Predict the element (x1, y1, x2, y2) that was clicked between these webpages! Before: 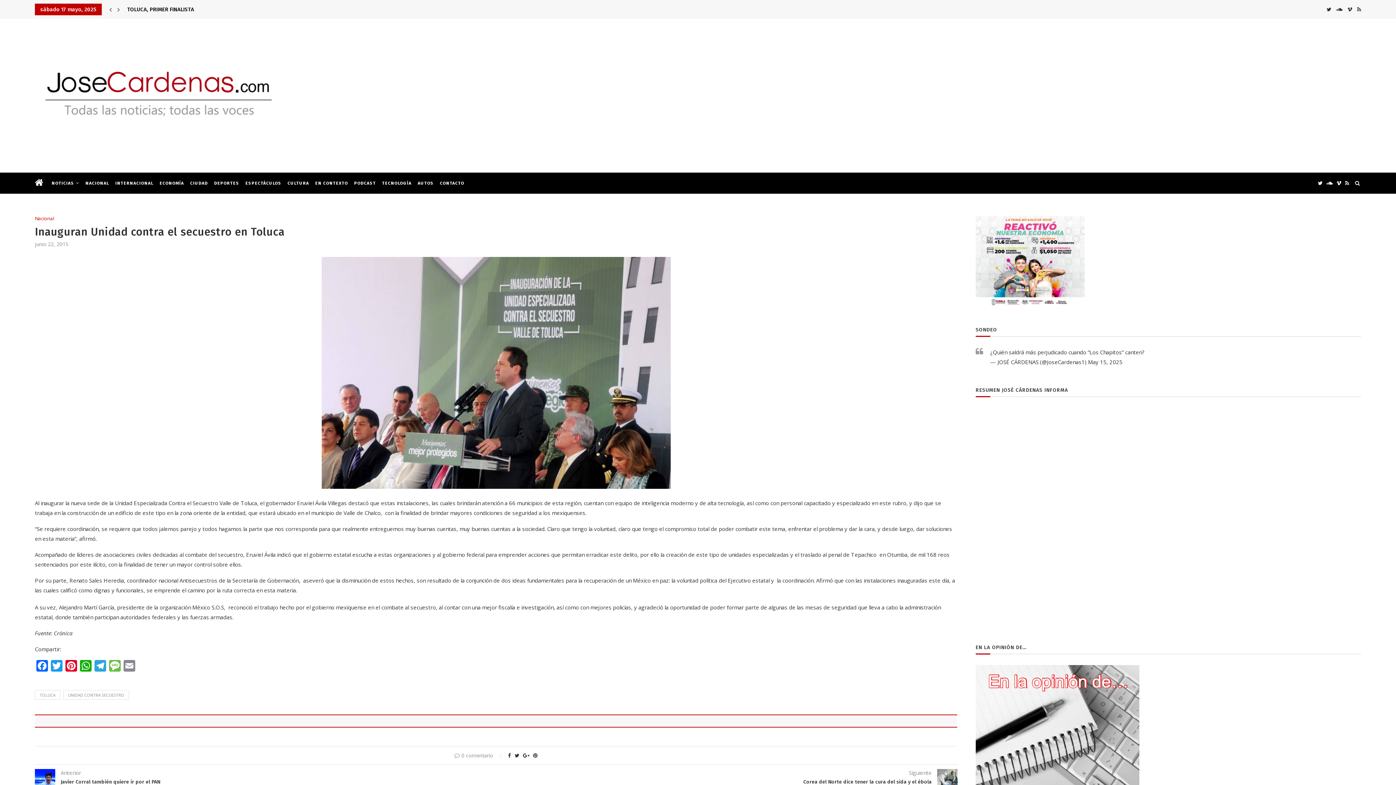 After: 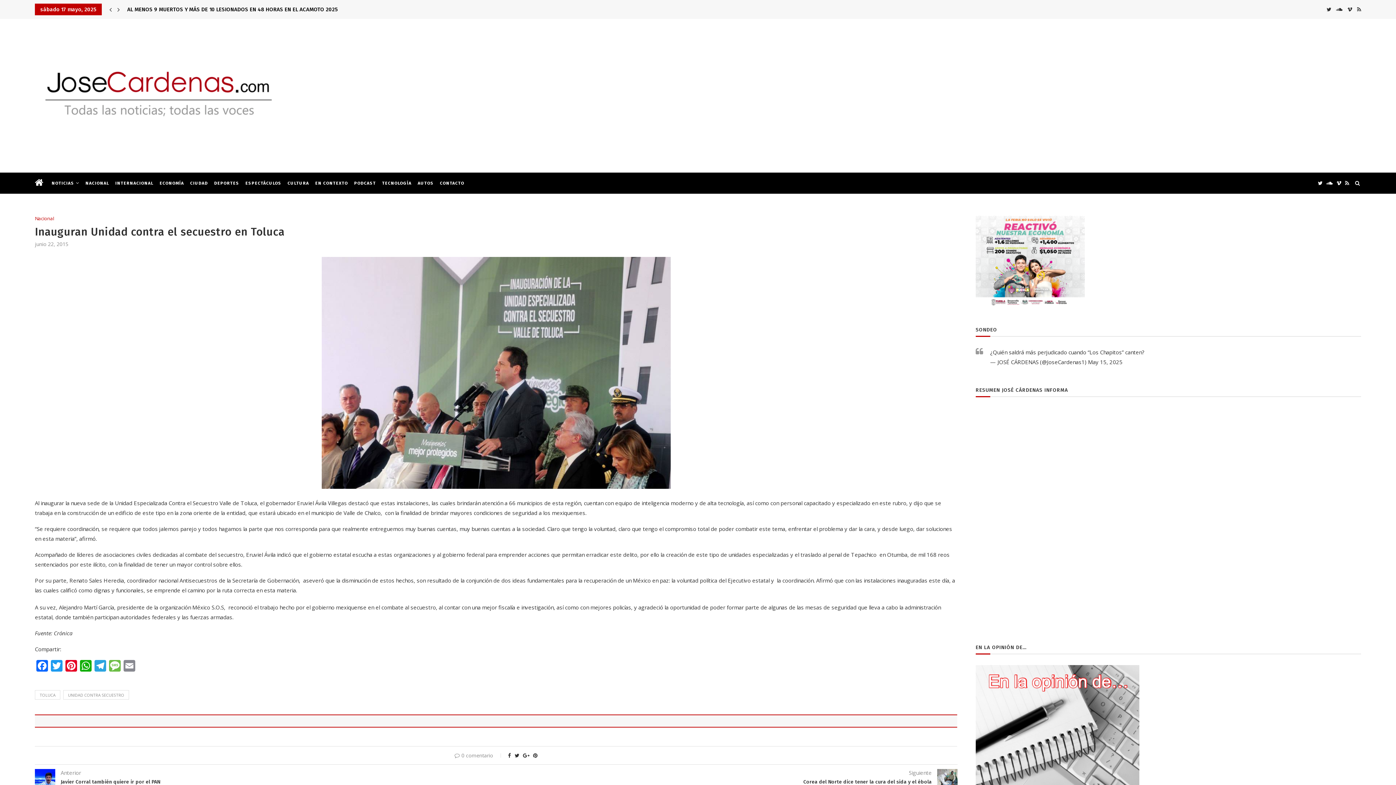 Action: bbox: (975, 216, 1085, 223)